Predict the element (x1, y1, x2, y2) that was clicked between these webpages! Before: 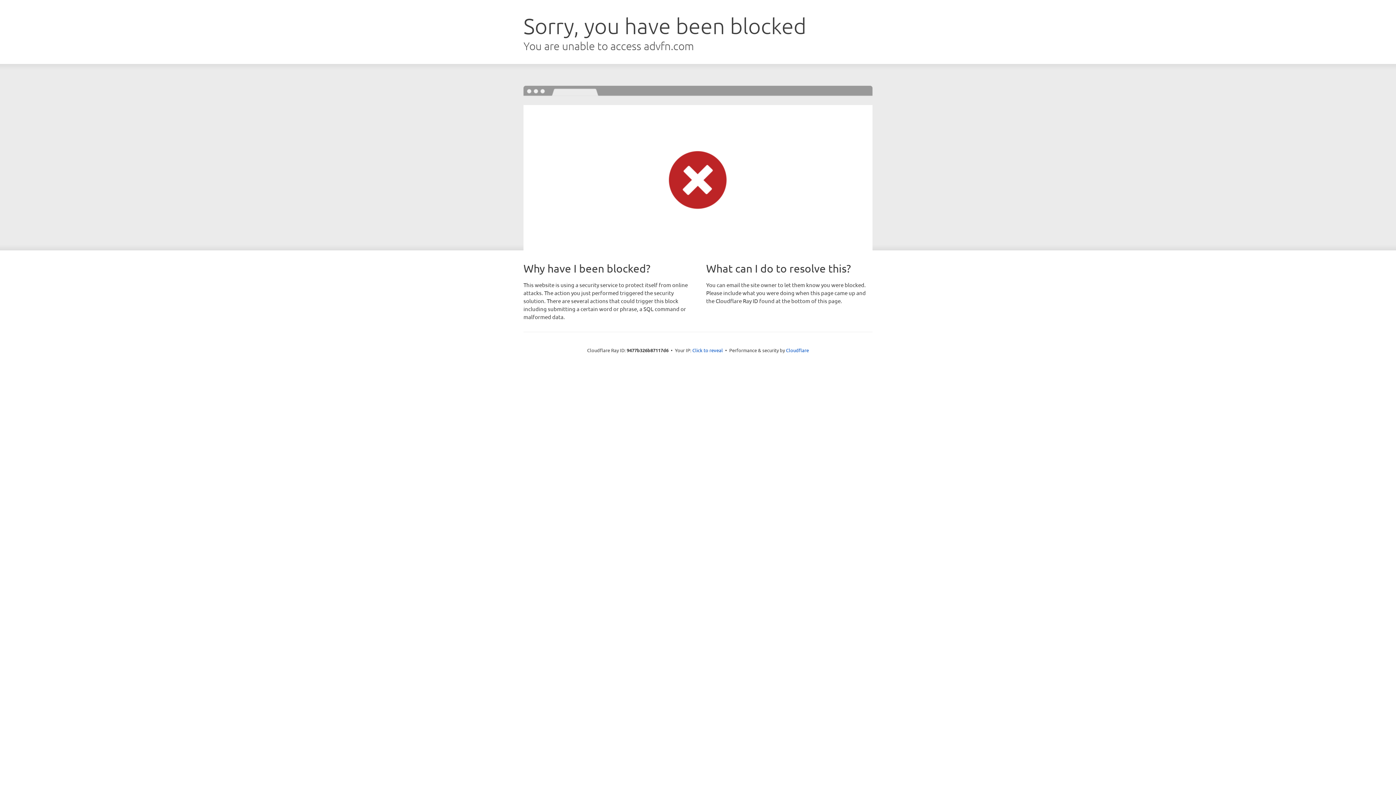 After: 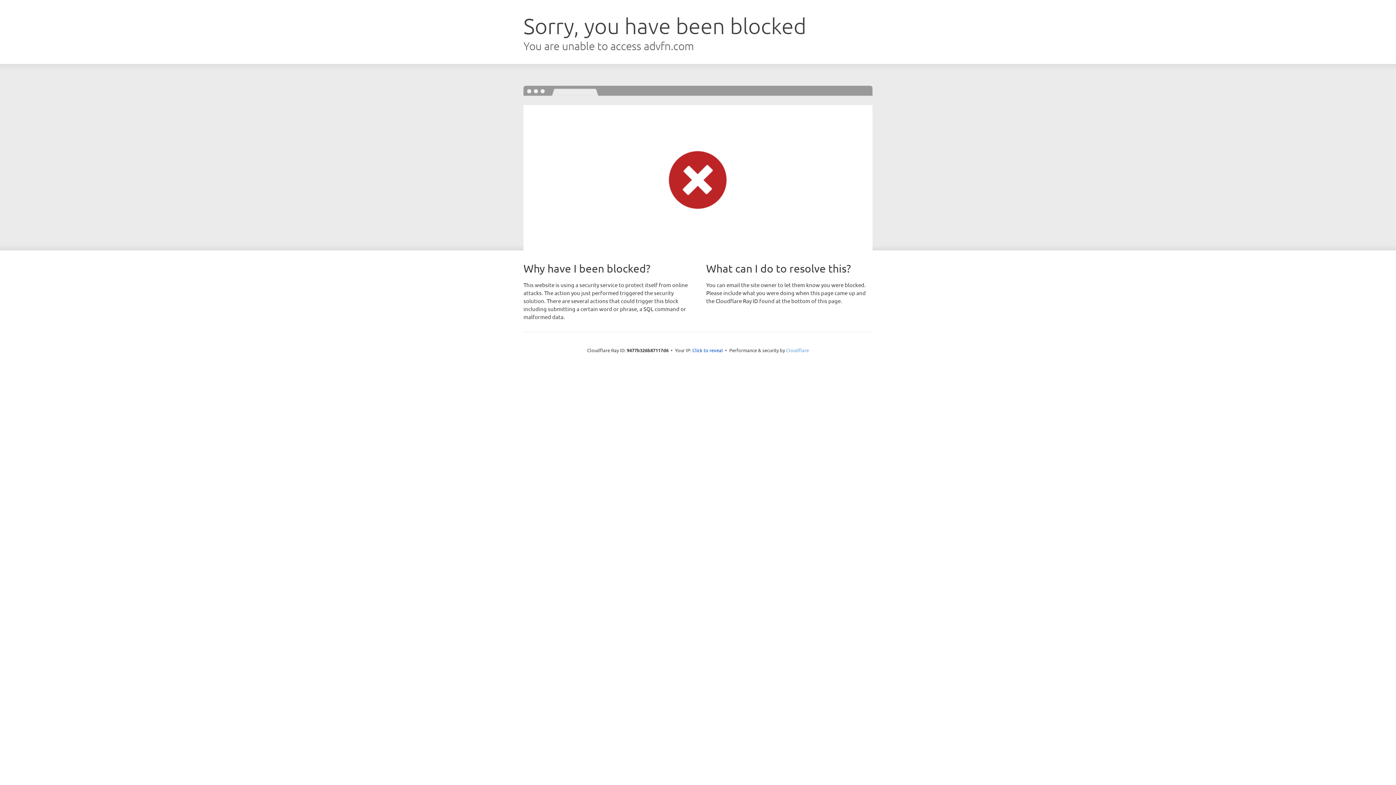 Action: bbox: (786, 347, 809, 353) label: Cloudflare